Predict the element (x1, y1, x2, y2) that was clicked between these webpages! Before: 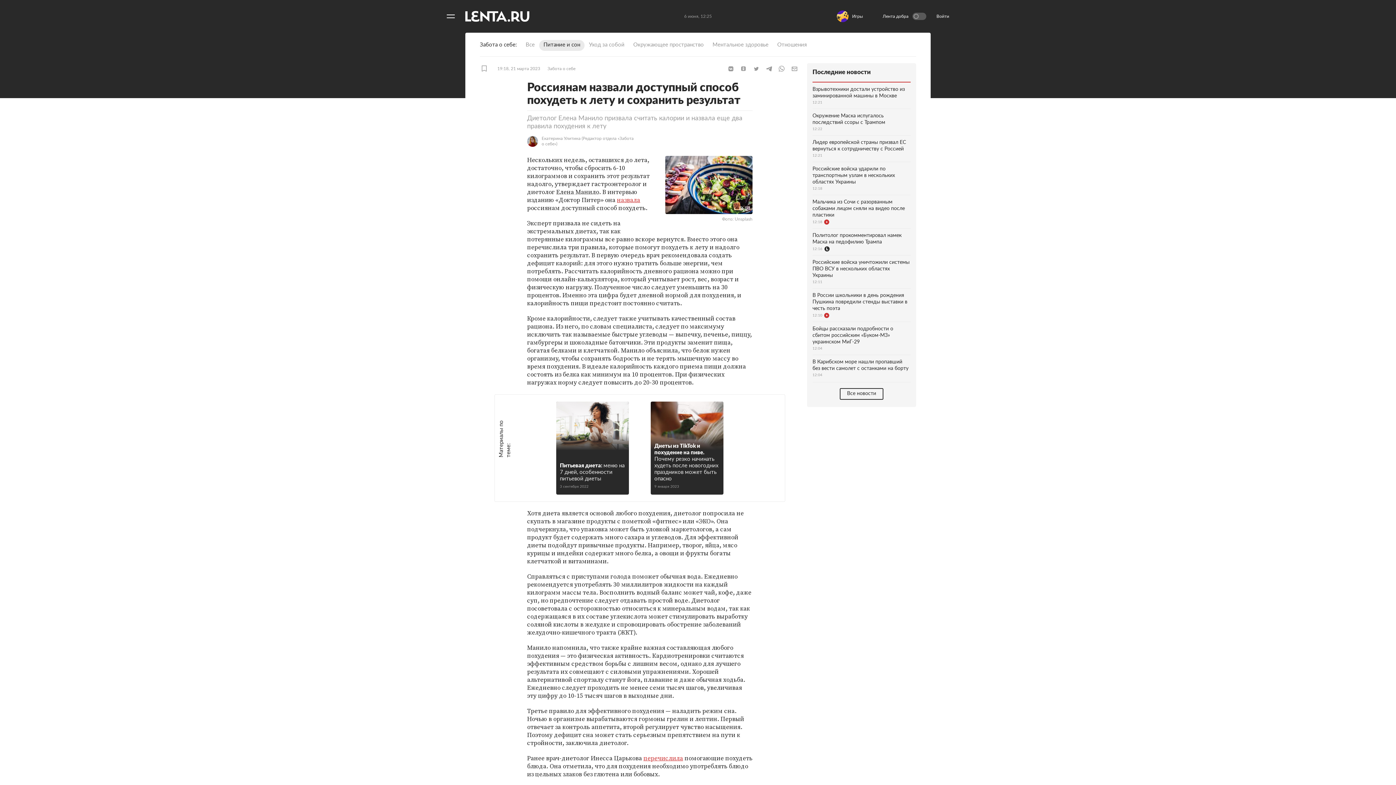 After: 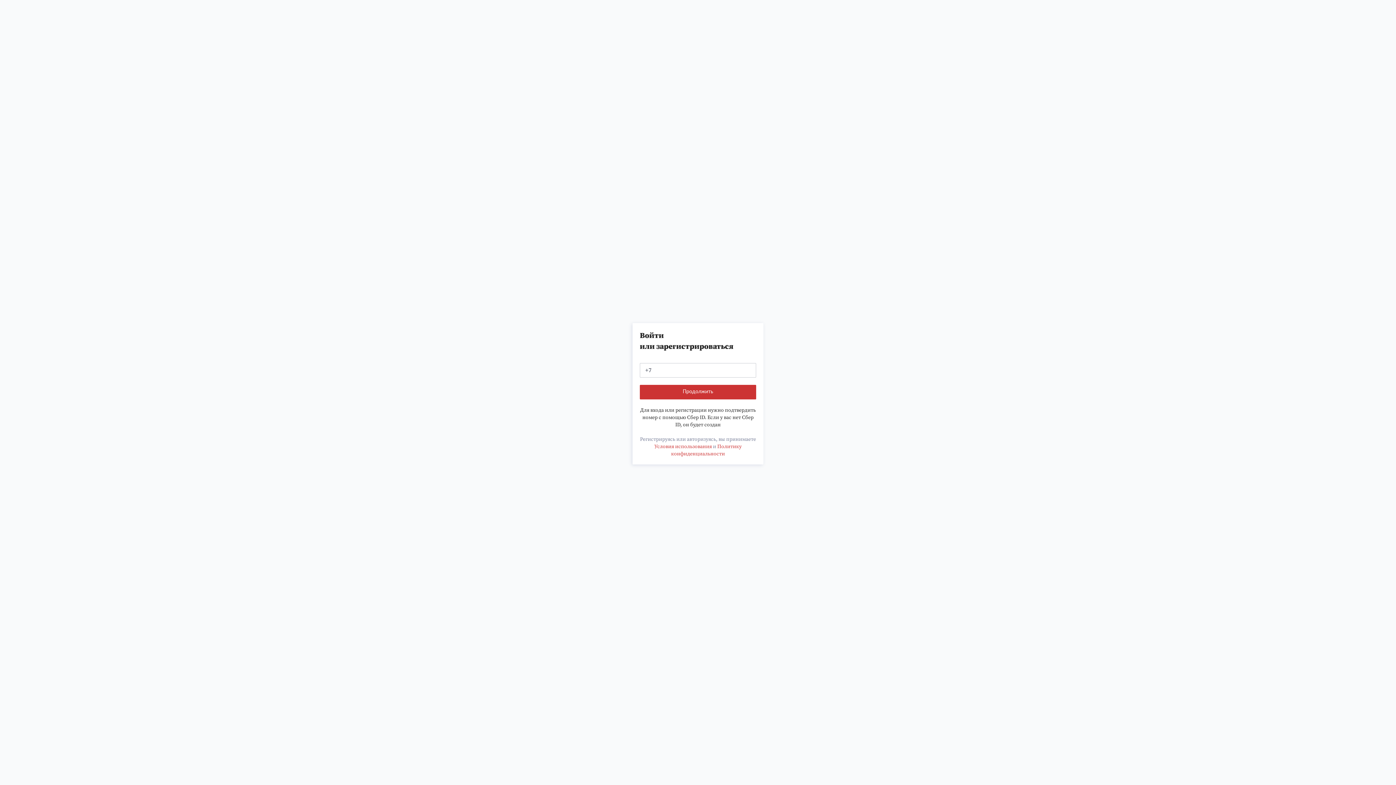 Action: bbox: (480, 63, 488, 72)